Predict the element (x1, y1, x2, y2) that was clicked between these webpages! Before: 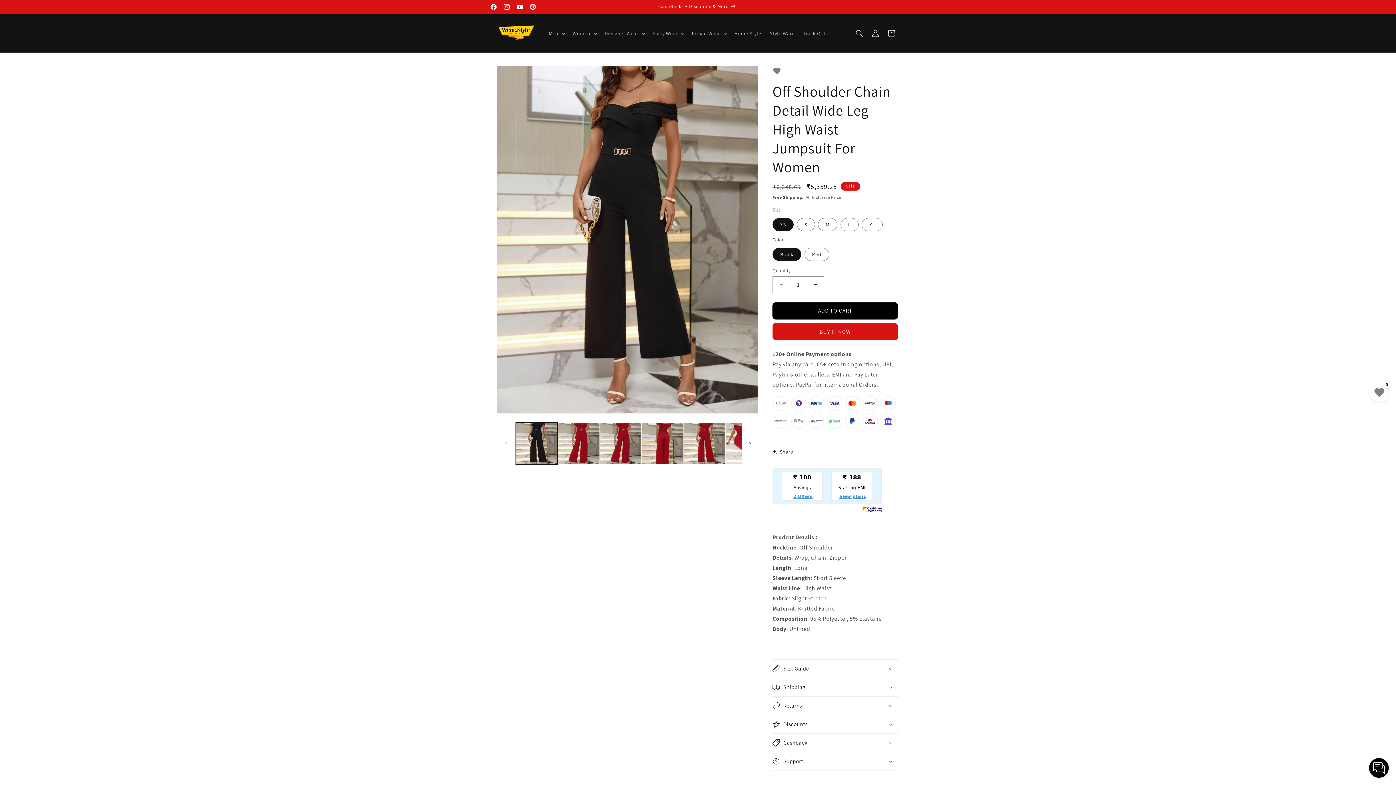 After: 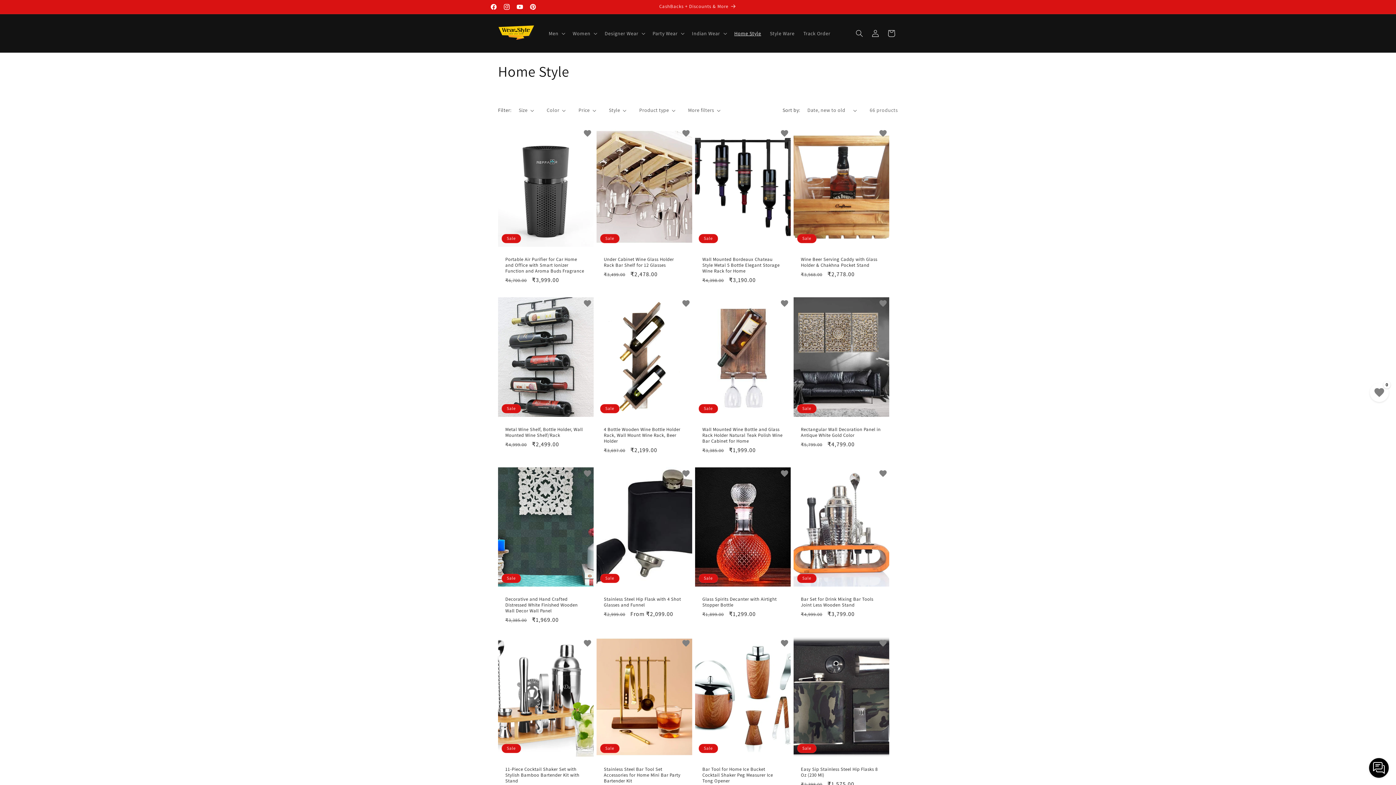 Action: bbox: (730, 25, 765, 40) label: Home Style